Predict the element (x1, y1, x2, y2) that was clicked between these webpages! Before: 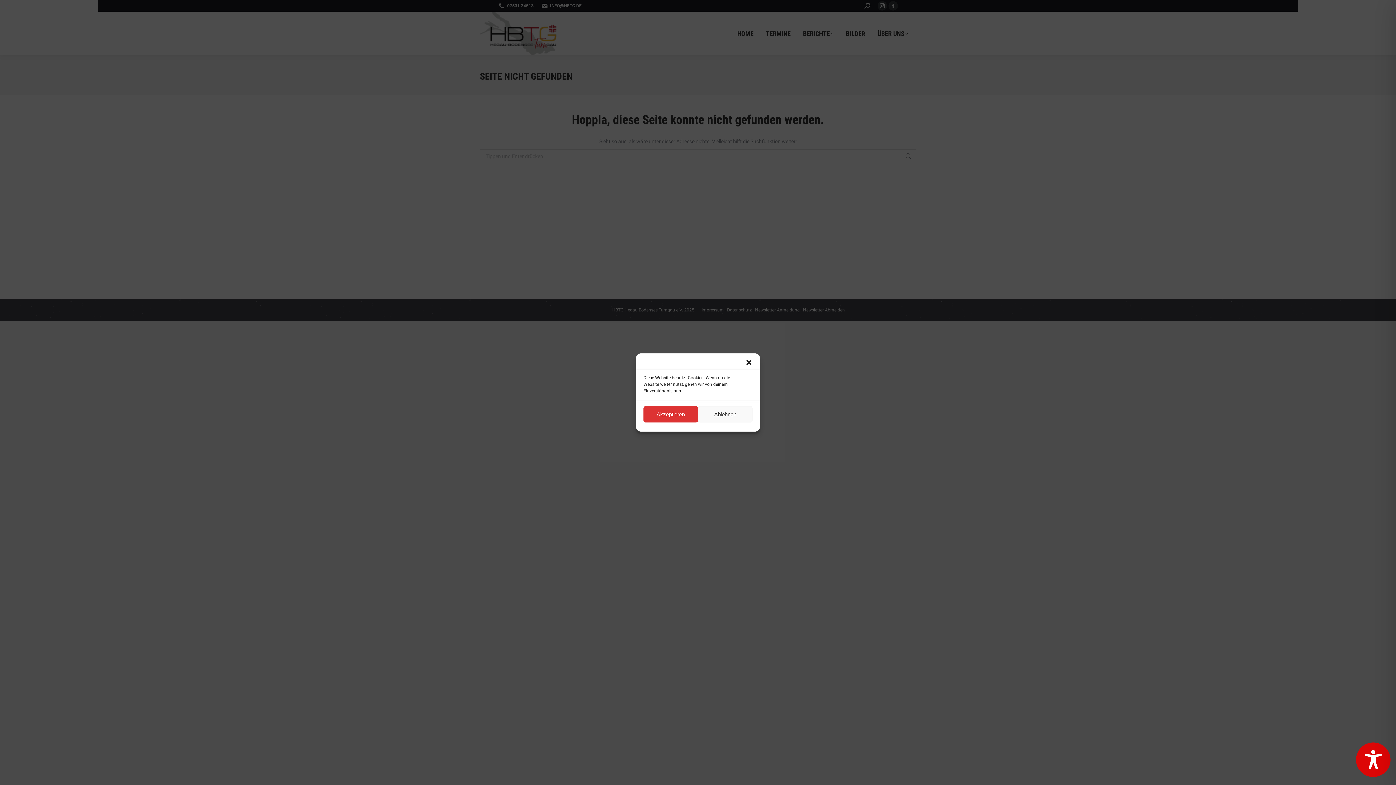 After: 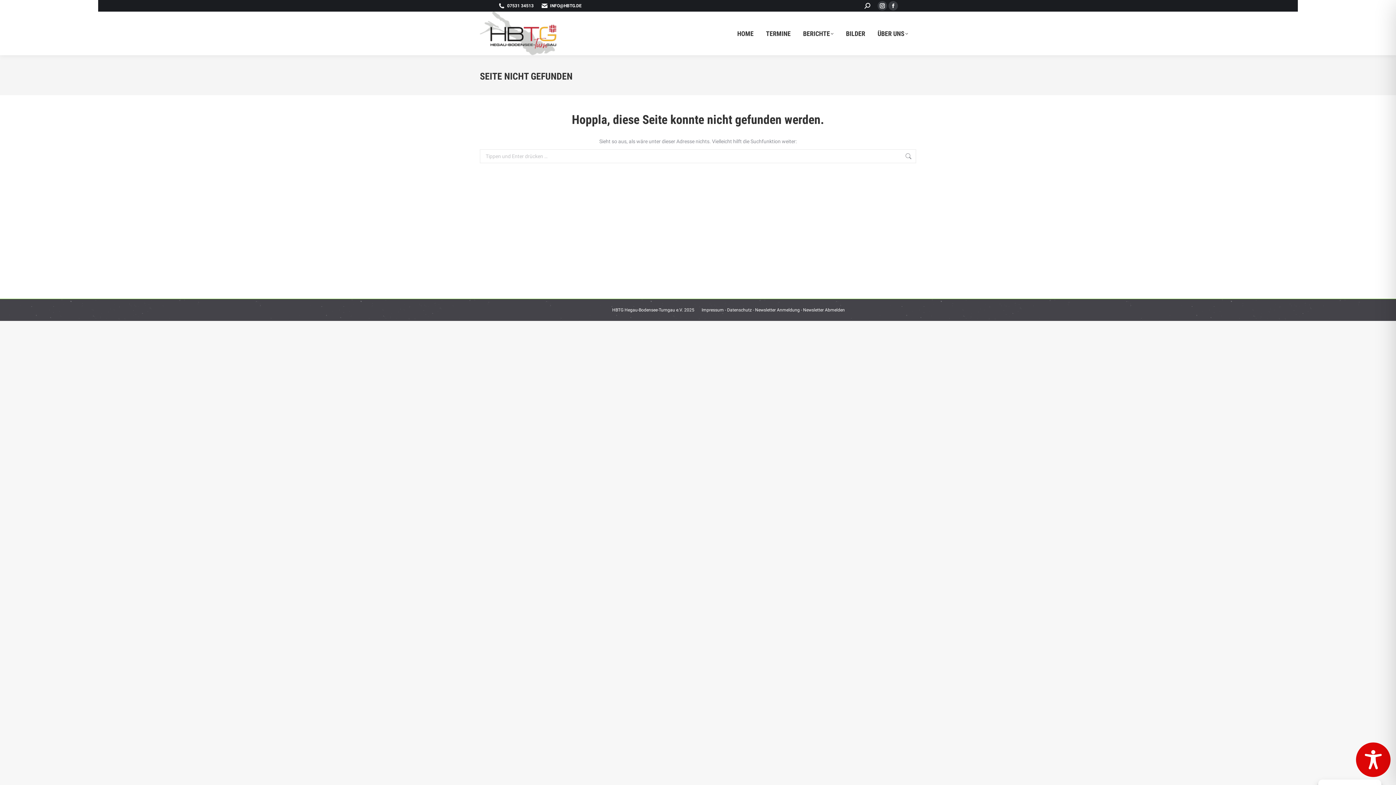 Action: bbox: (643, 406, 698, 422) label: Akzeptieren